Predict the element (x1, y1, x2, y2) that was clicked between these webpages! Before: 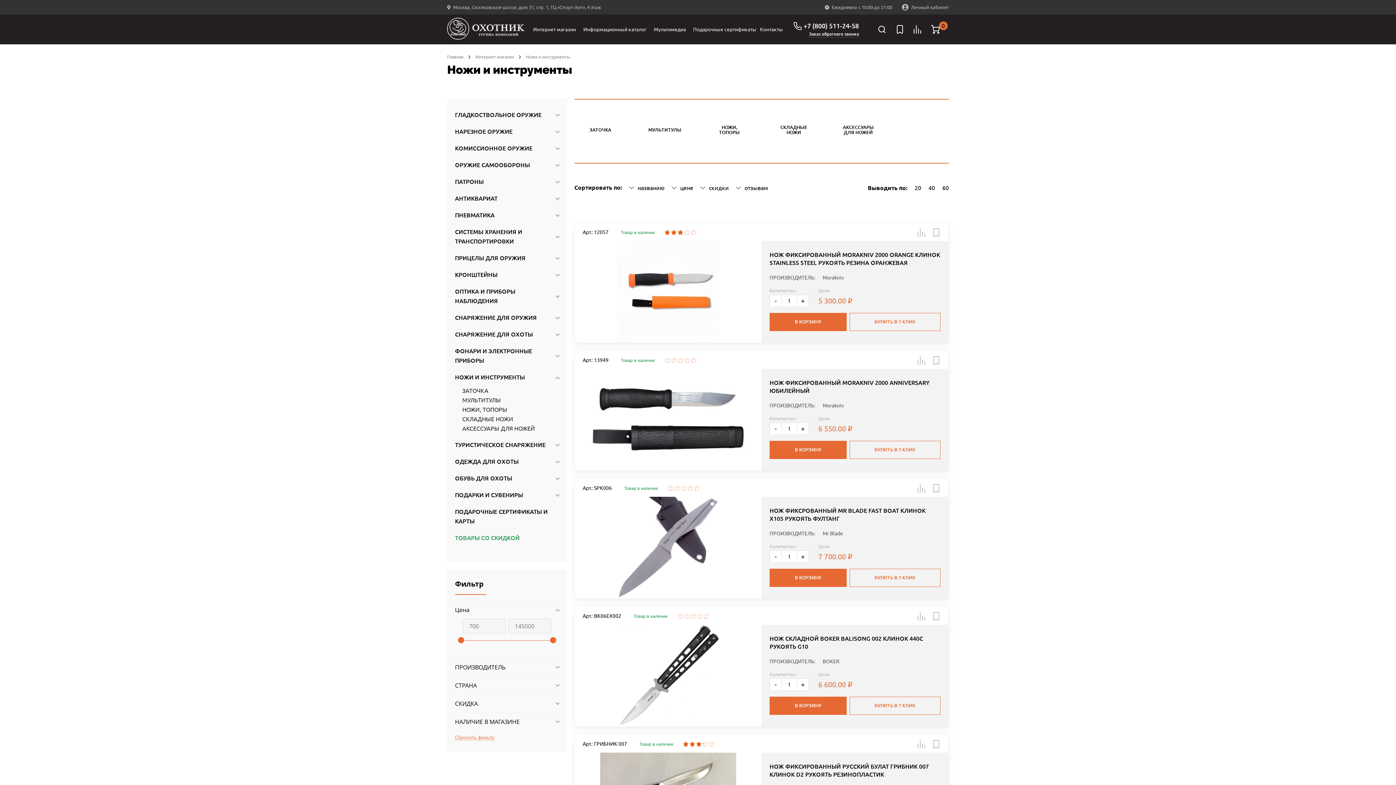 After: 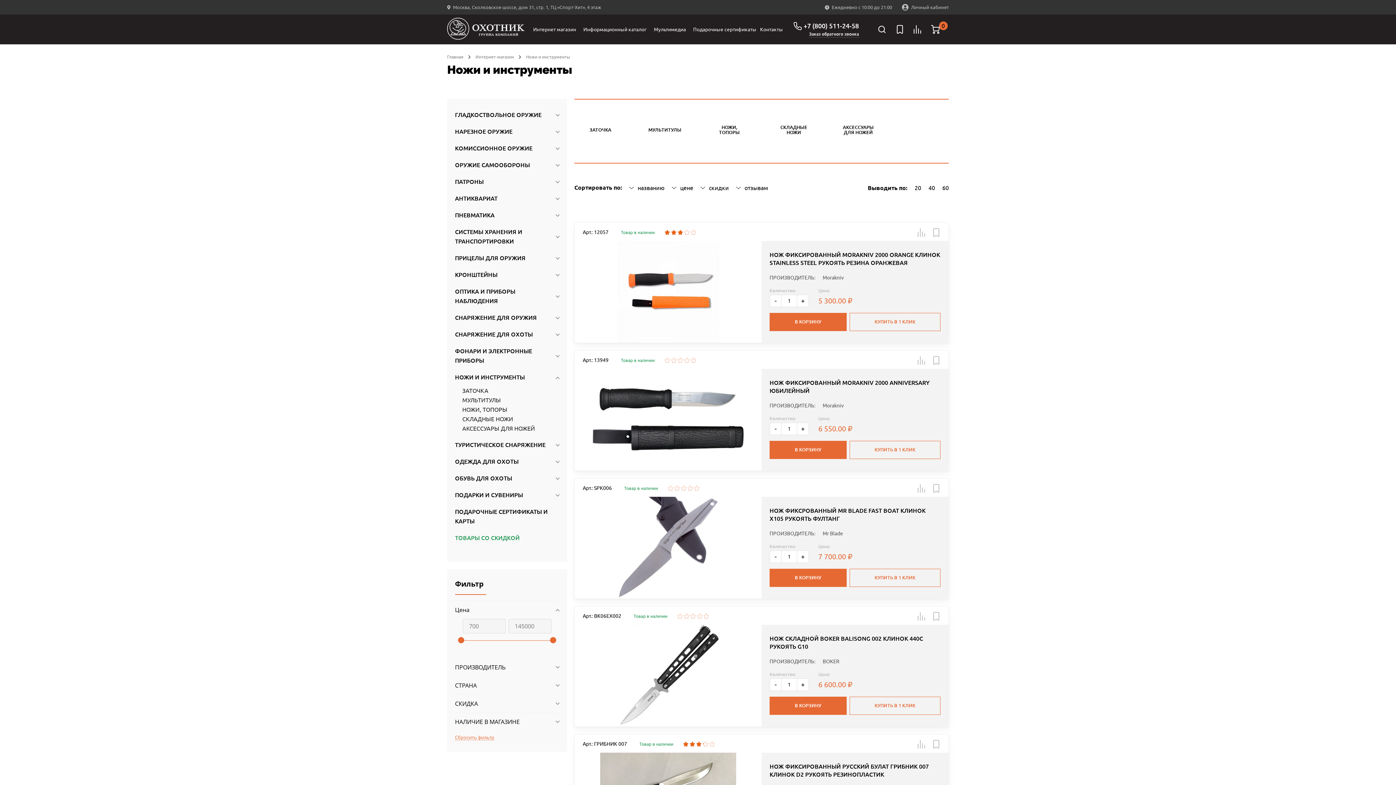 Action: bbox: (917, 228, 926, 236) label: Добавить в сравнение